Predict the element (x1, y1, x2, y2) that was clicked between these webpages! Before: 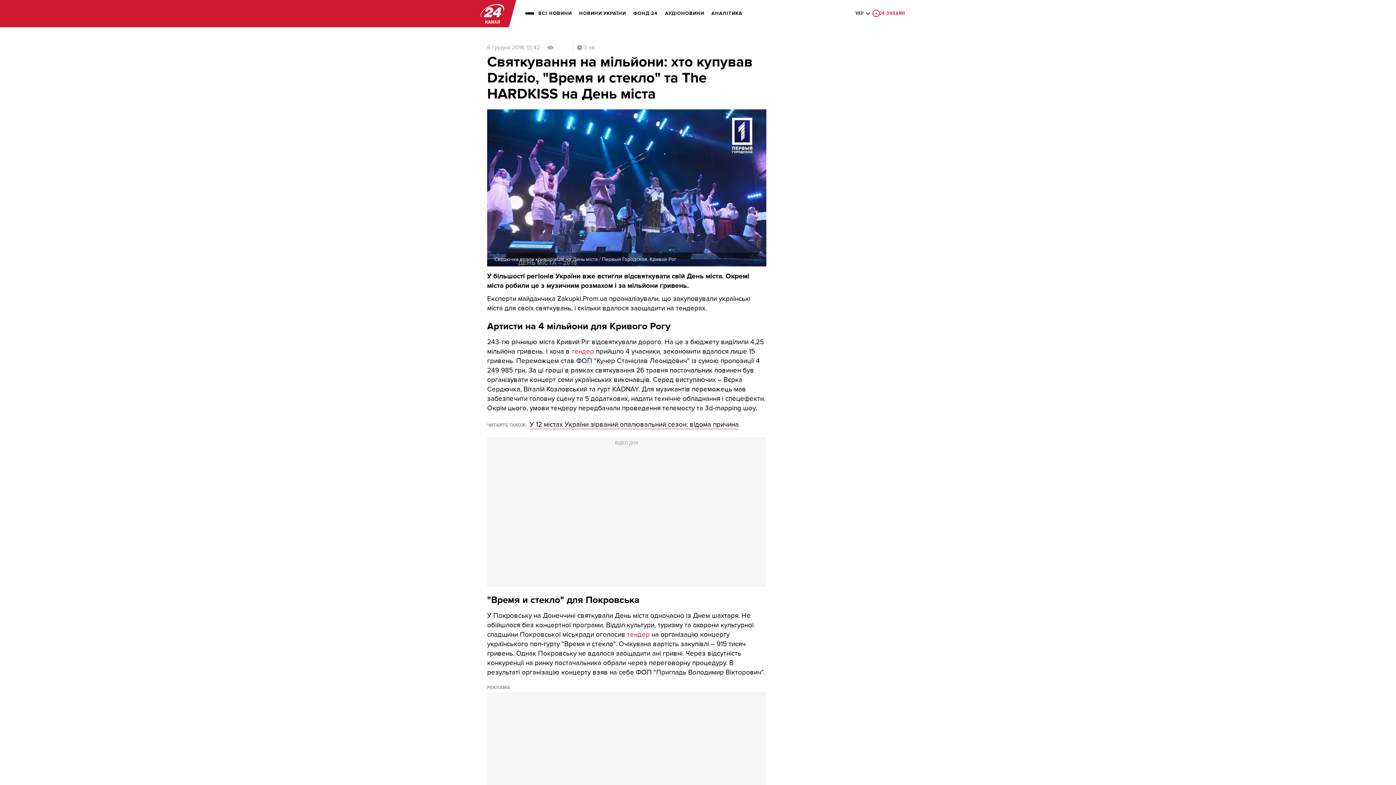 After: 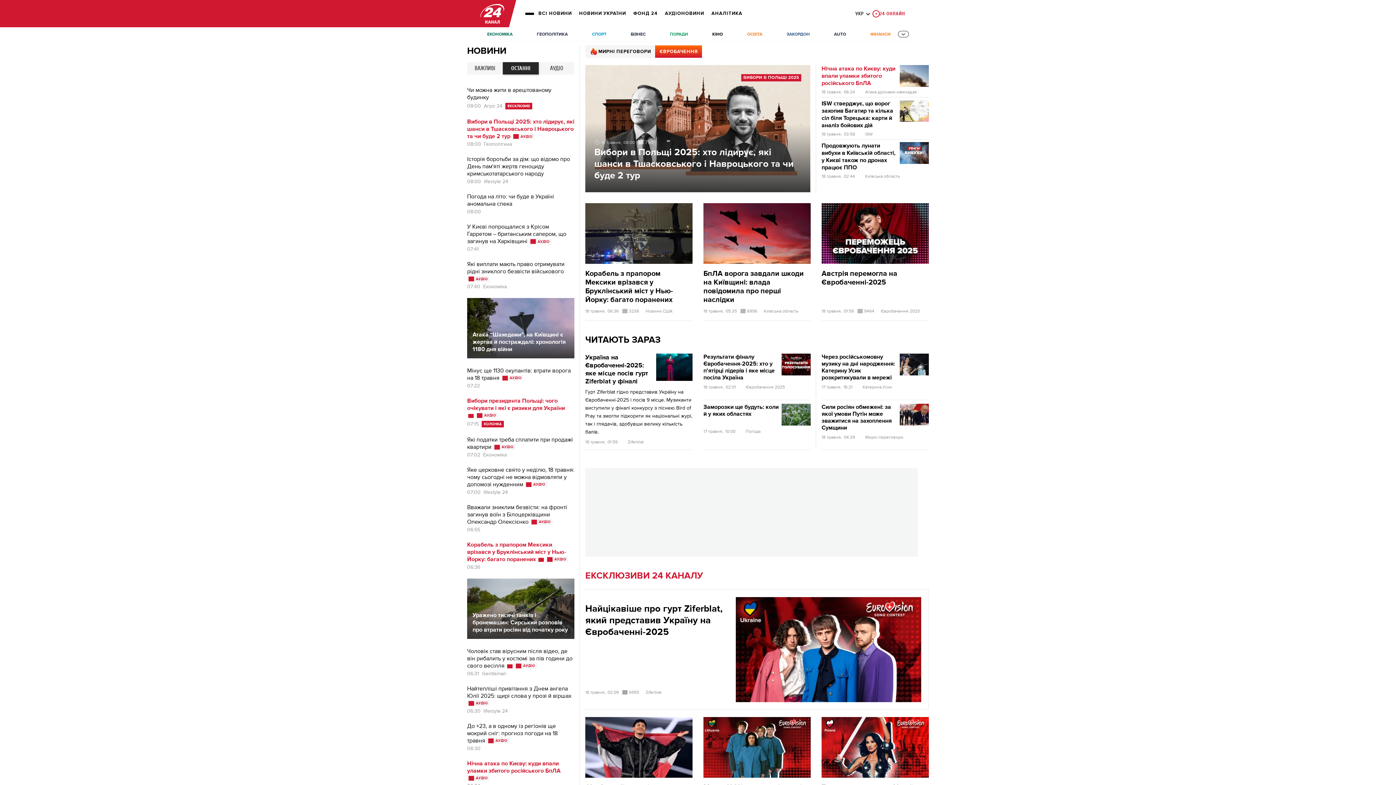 Action: label: logo bbox: (480, 3, 504, 23)